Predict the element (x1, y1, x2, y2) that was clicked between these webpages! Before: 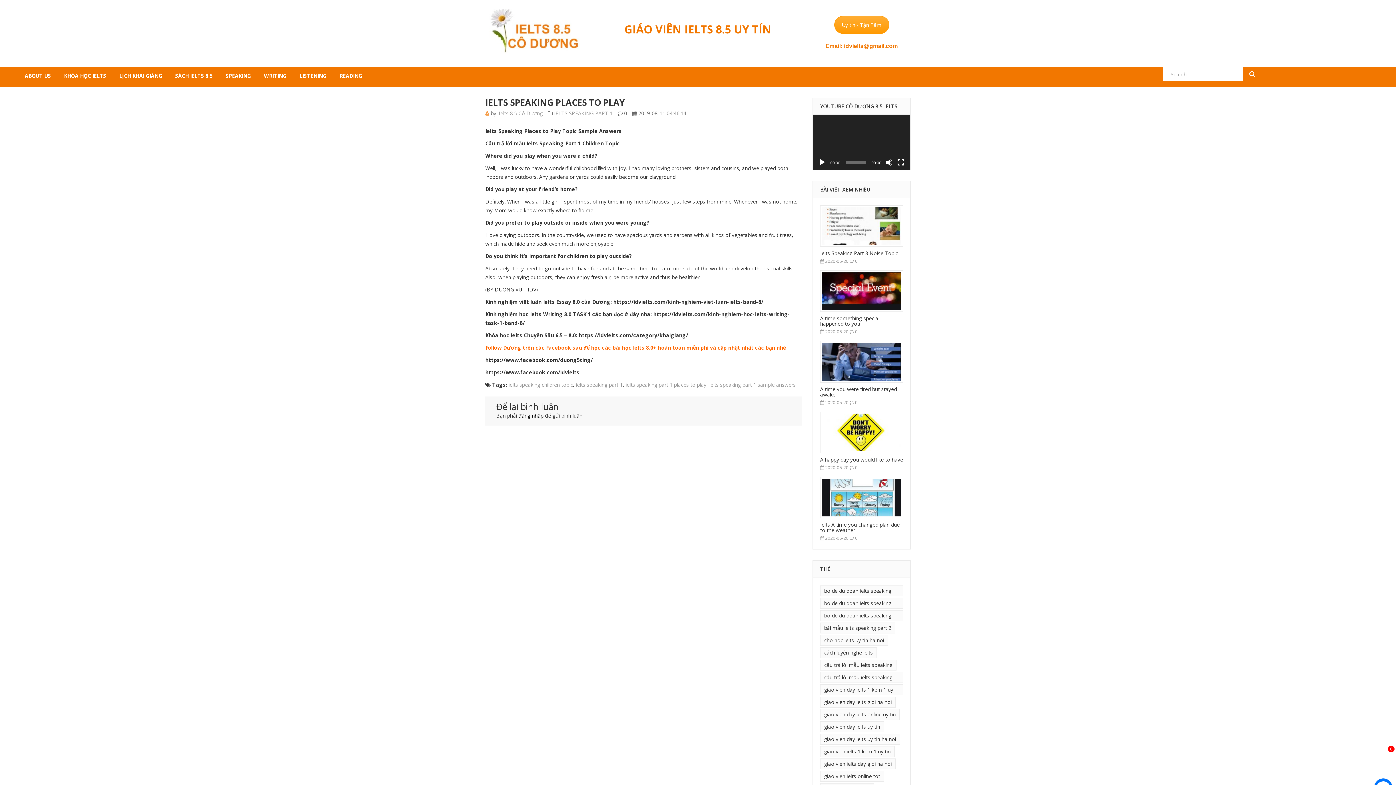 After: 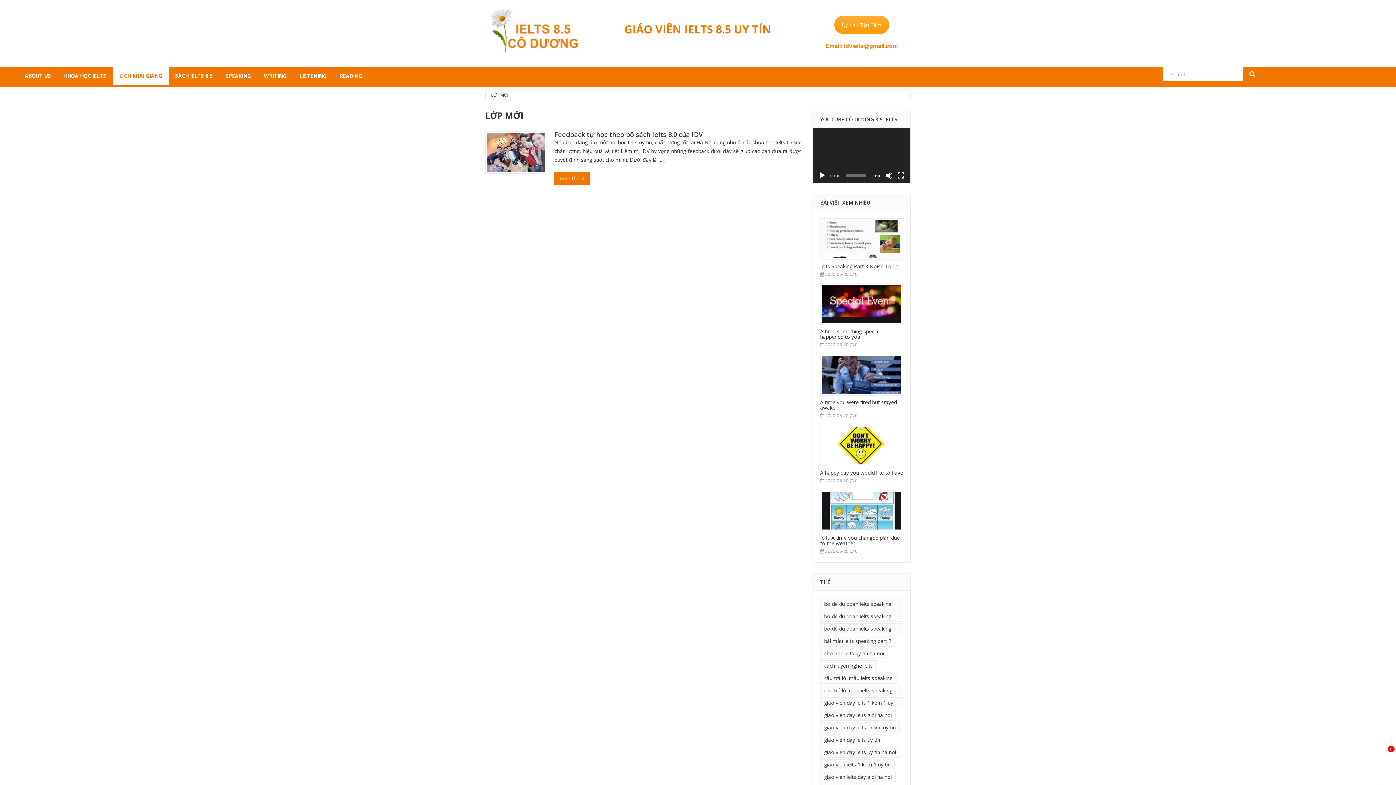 Action: bbox: (112, 66, 168, 85) label: LỊCH KHAI GIẢNG